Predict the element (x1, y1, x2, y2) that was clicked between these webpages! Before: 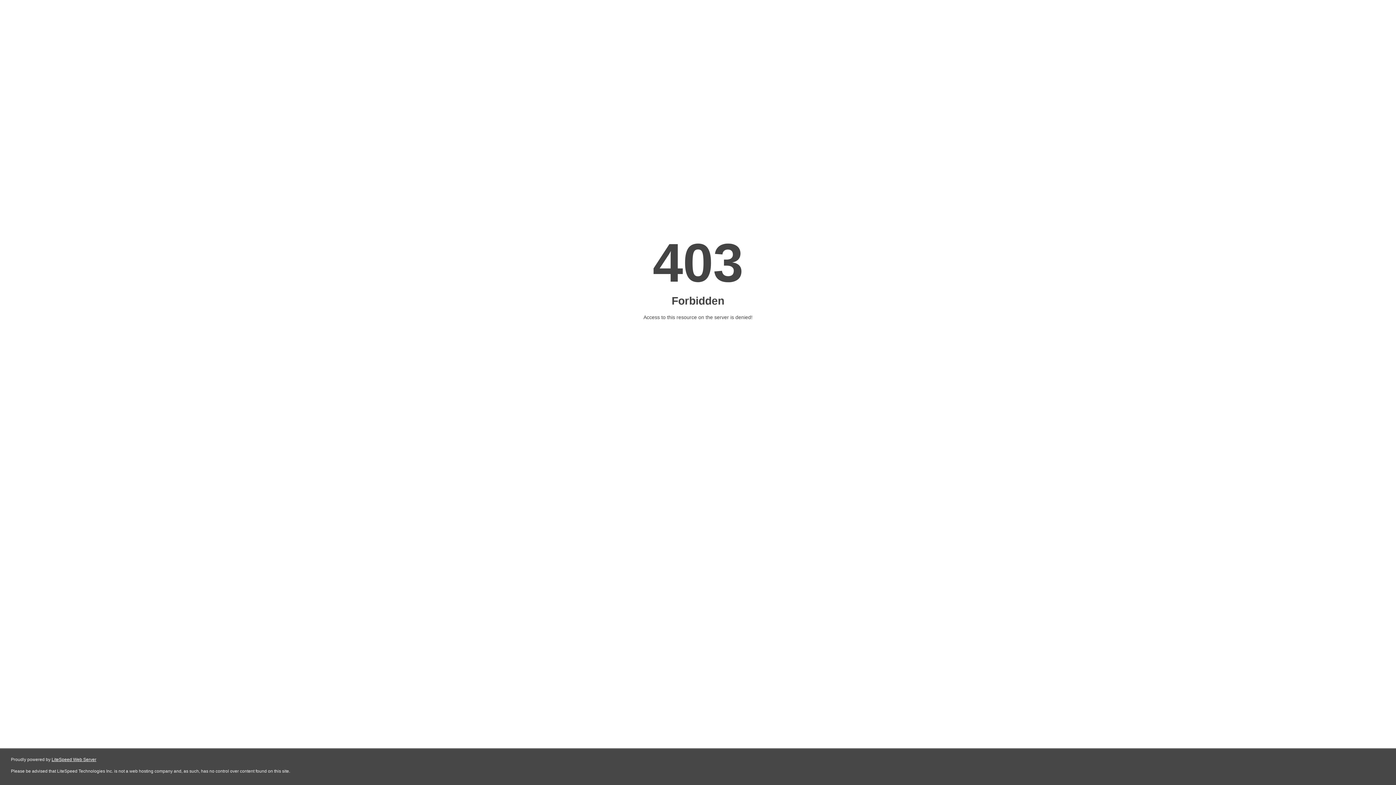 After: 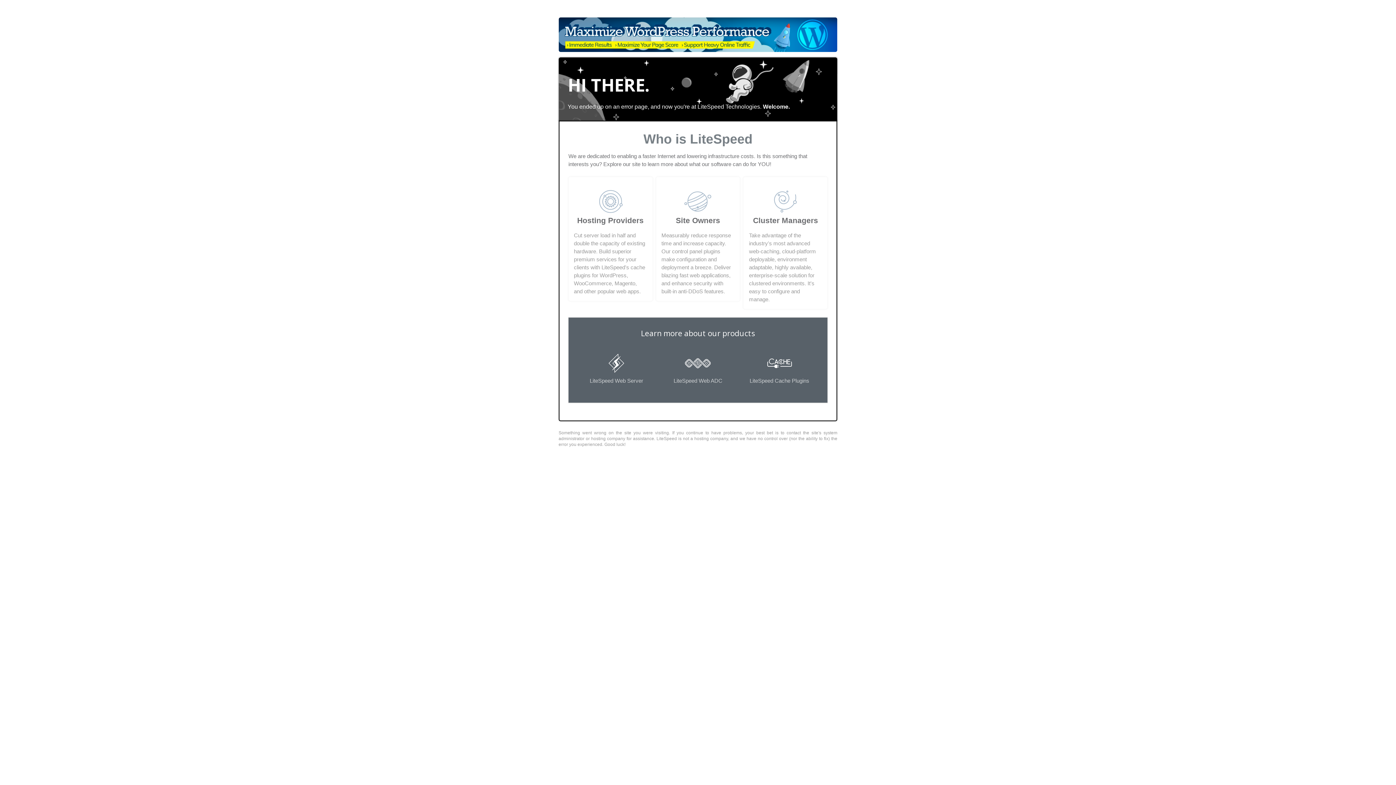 Action: bbox: (51, 757, 96, 762) label: LiteSpeed Web Server